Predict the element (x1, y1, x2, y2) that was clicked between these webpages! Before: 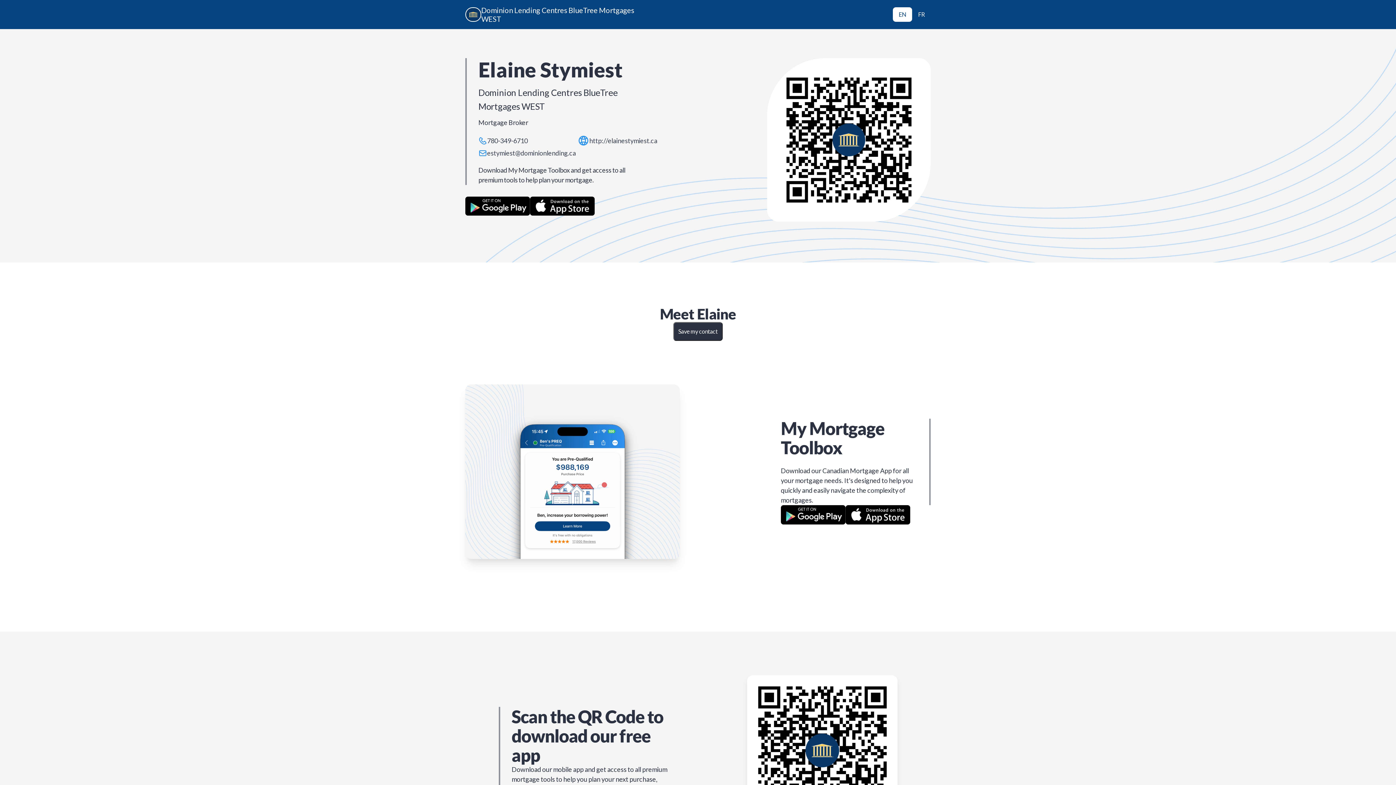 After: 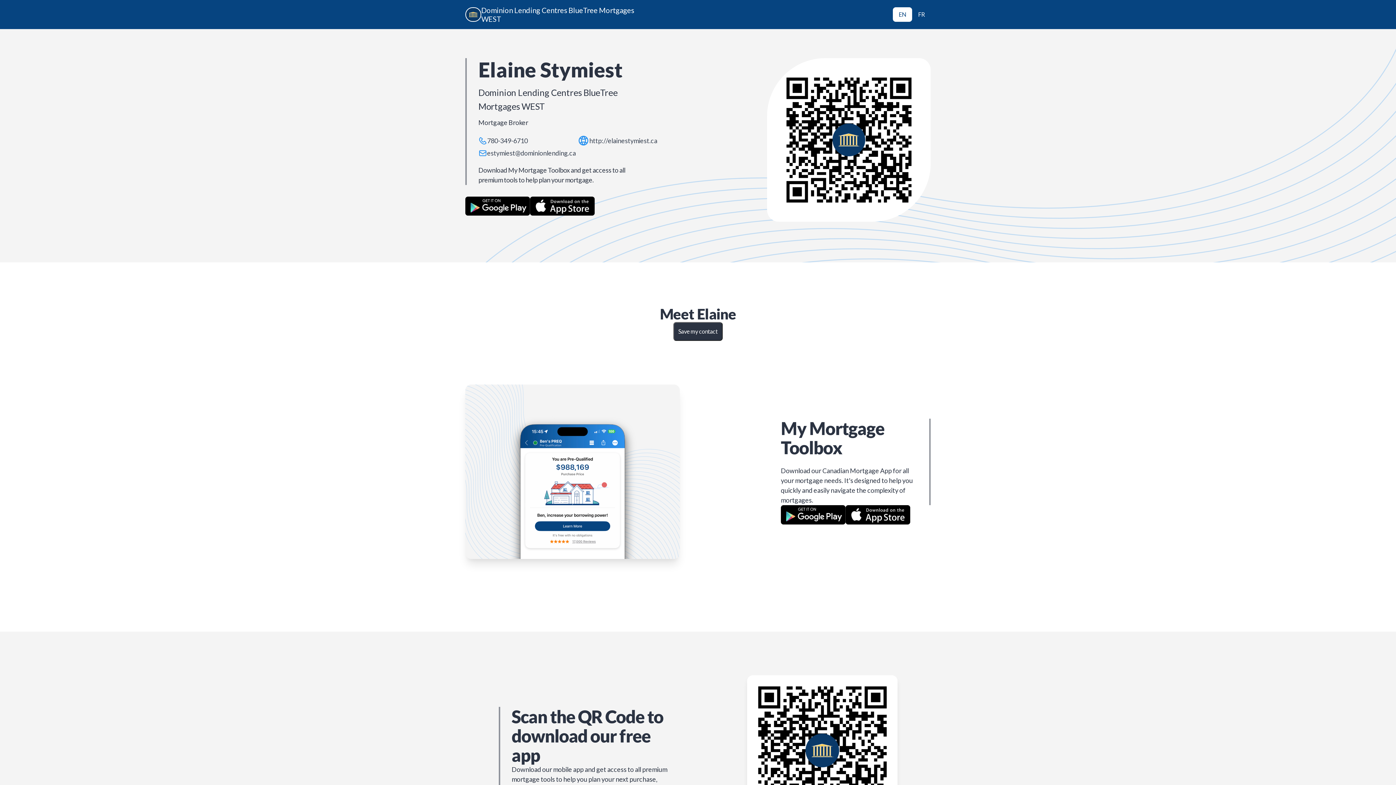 Action: label: 780-349-6710 bbox: (487, 135, 528, 145)